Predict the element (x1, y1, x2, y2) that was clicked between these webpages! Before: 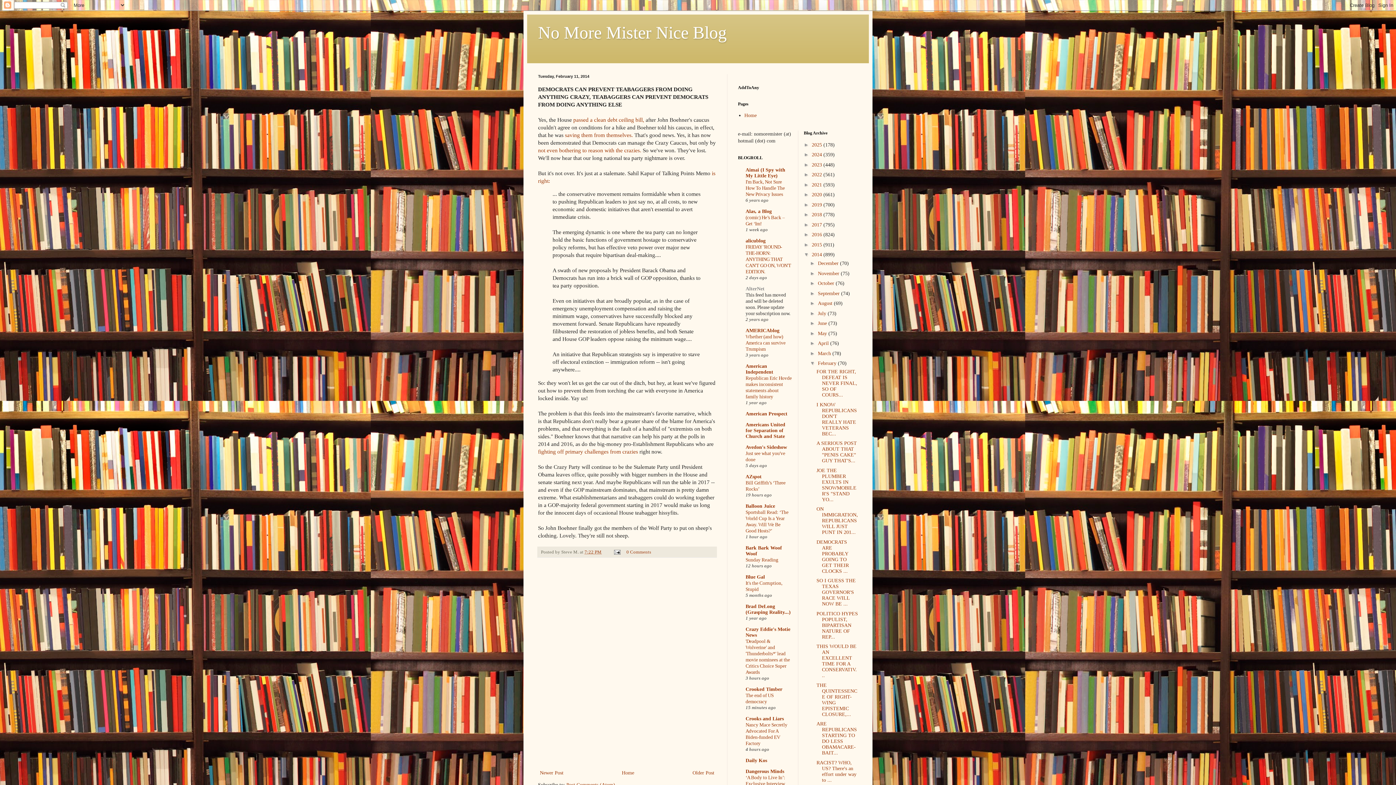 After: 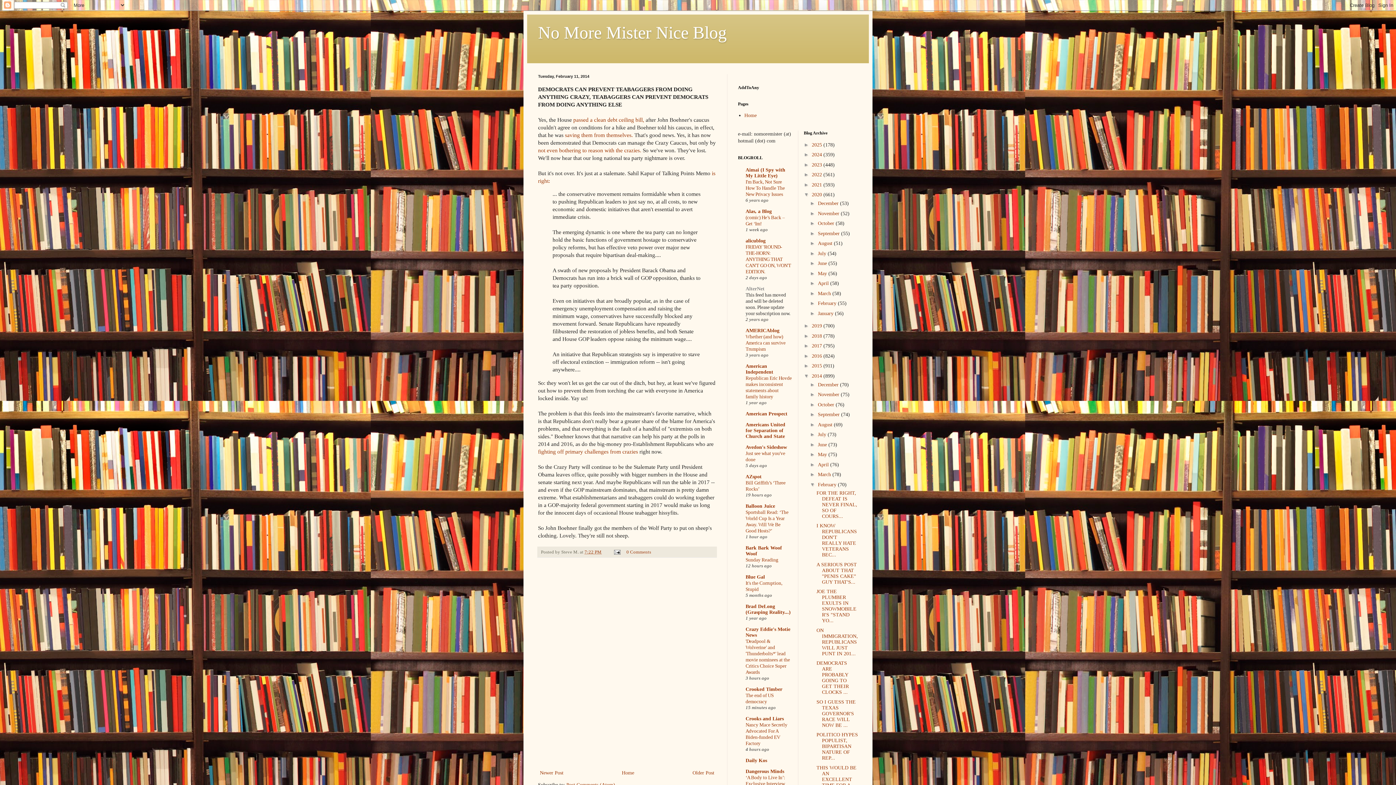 Action: label: ►   bbox: (804, 191, 812, 197)